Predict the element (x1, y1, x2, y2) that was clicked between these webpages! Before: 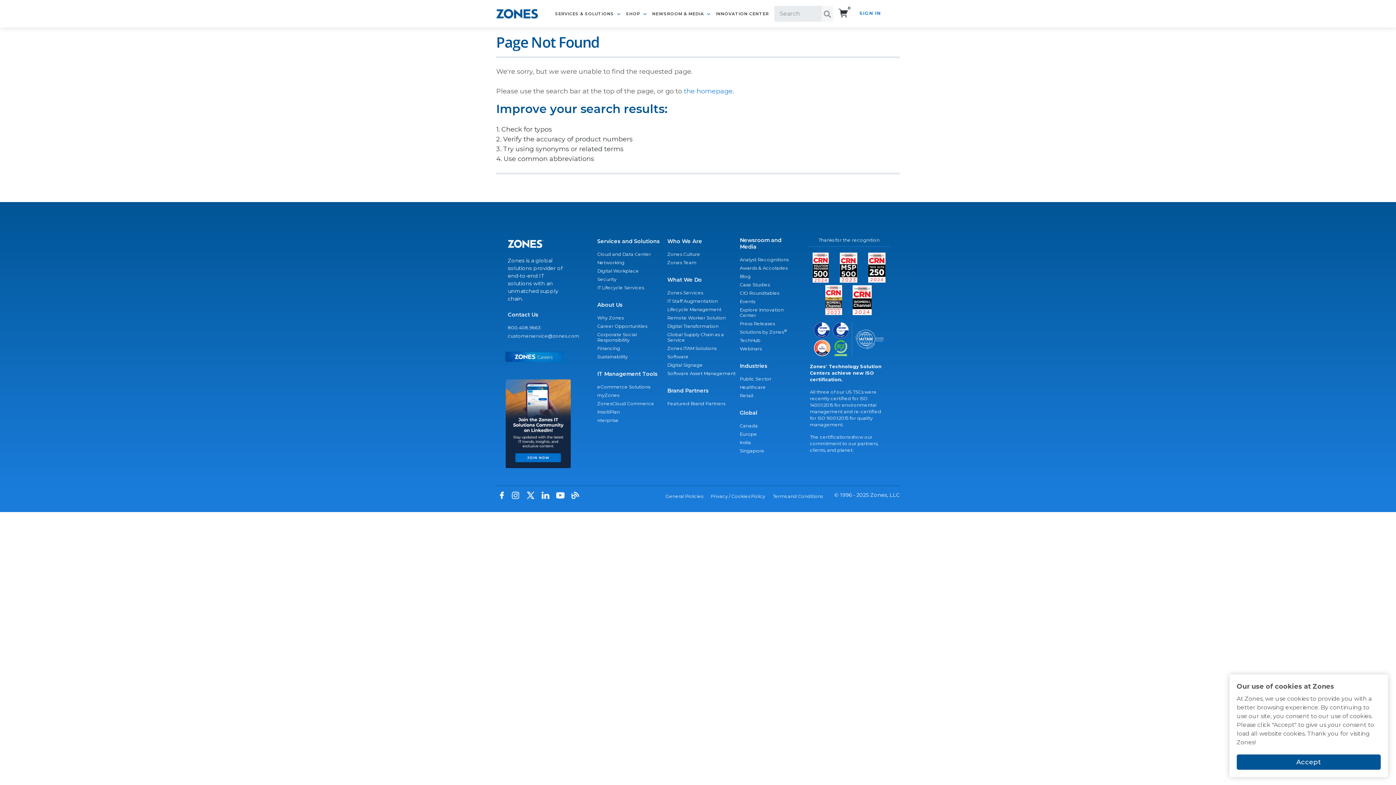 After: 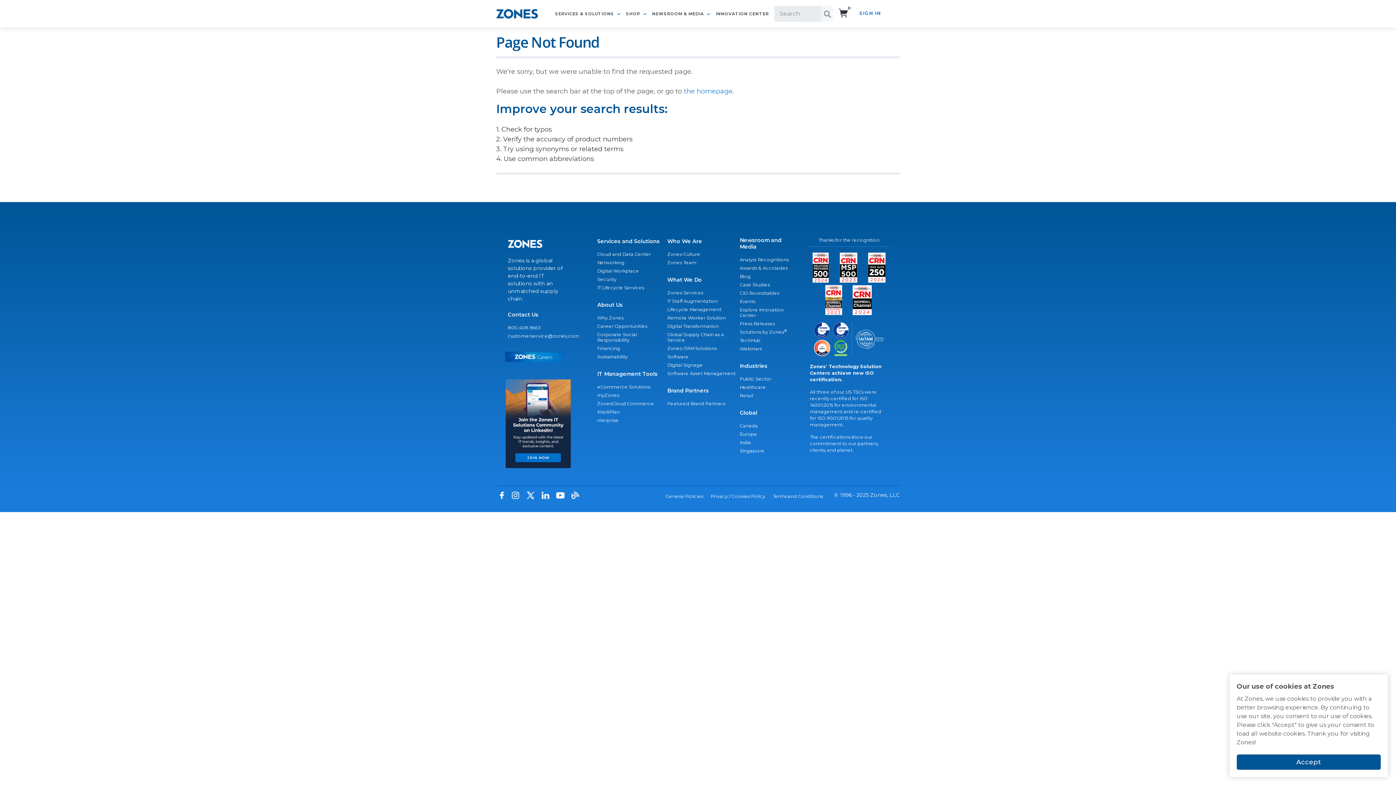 Action: bbox: (740, 421, 798, 430) label: Canada